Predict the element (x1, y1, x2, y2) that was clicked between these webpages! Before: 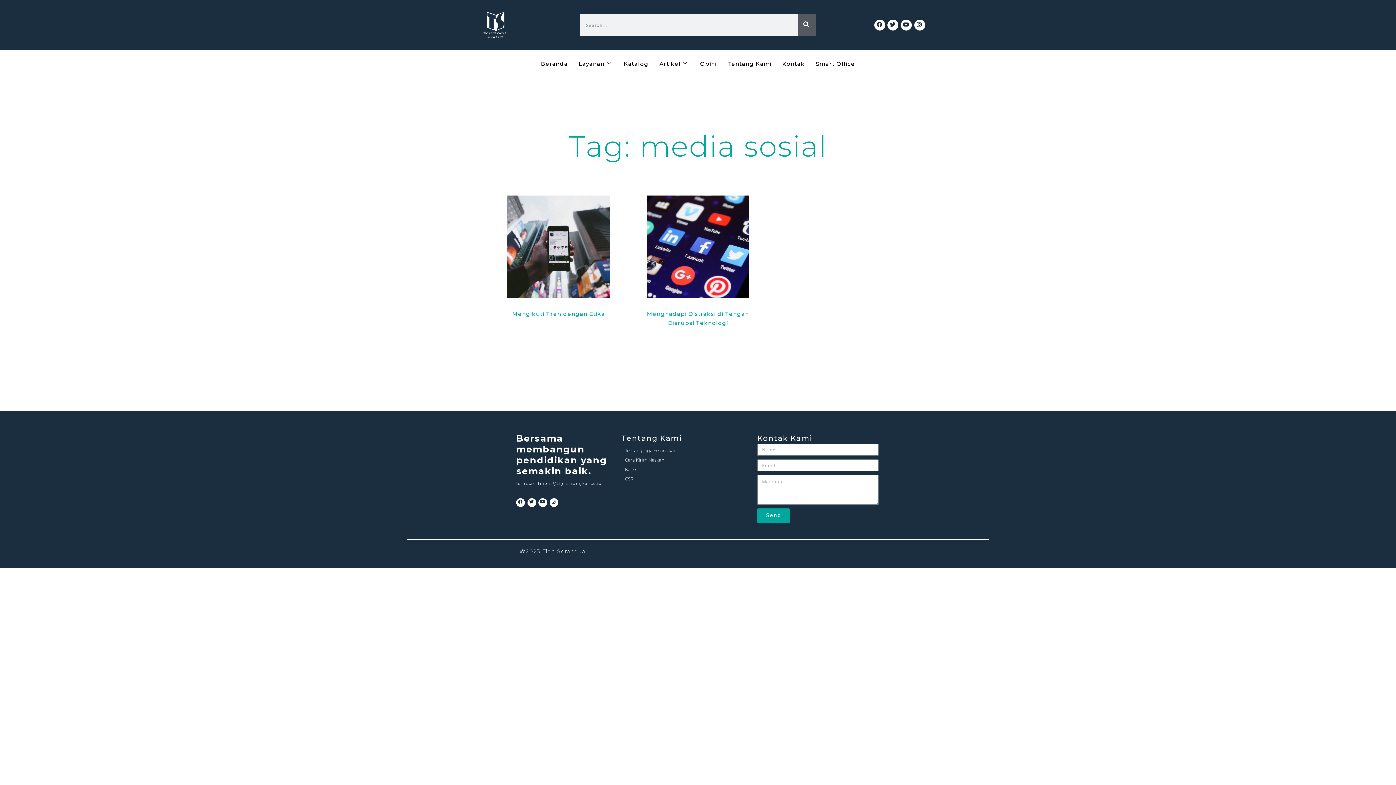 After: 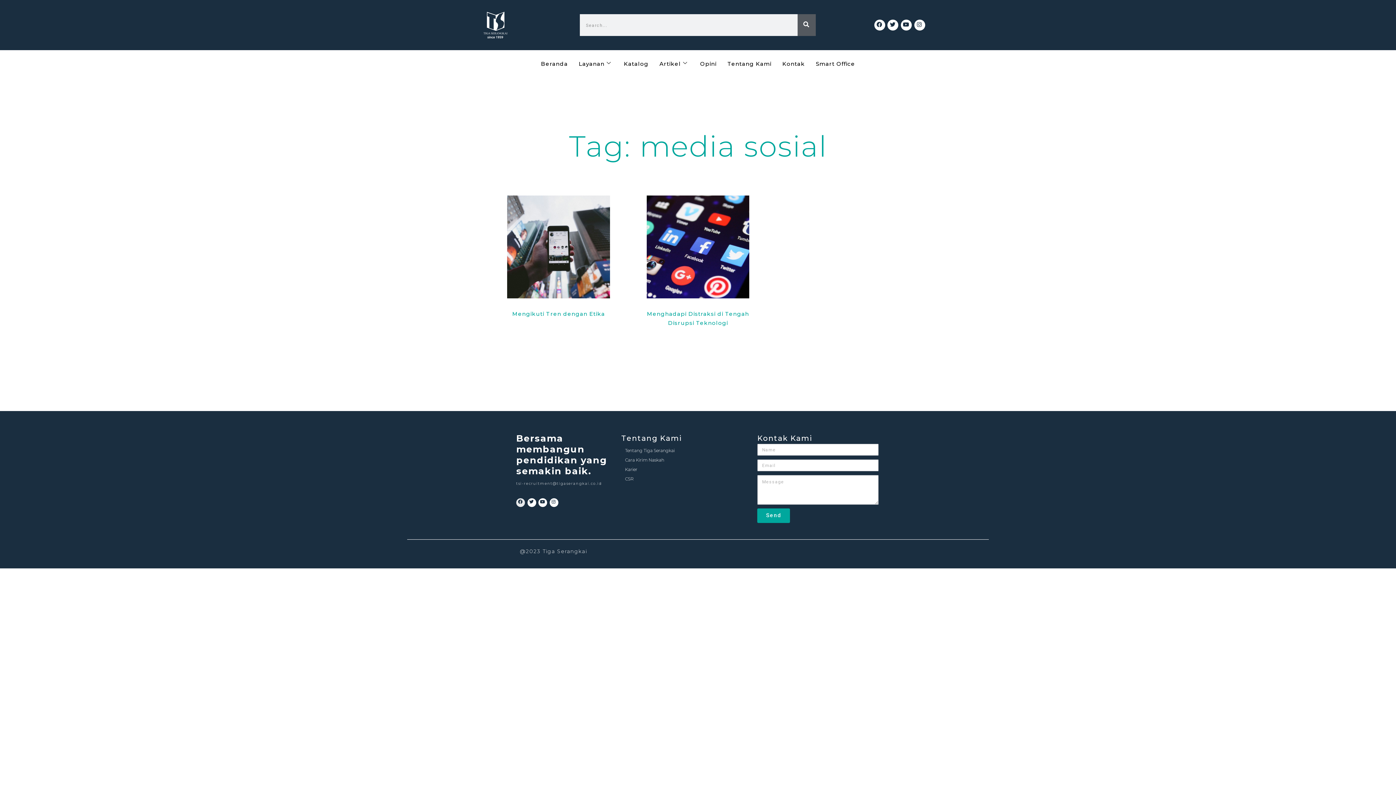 Action: bbox: (516, 498, 525, 507) label: Facebook